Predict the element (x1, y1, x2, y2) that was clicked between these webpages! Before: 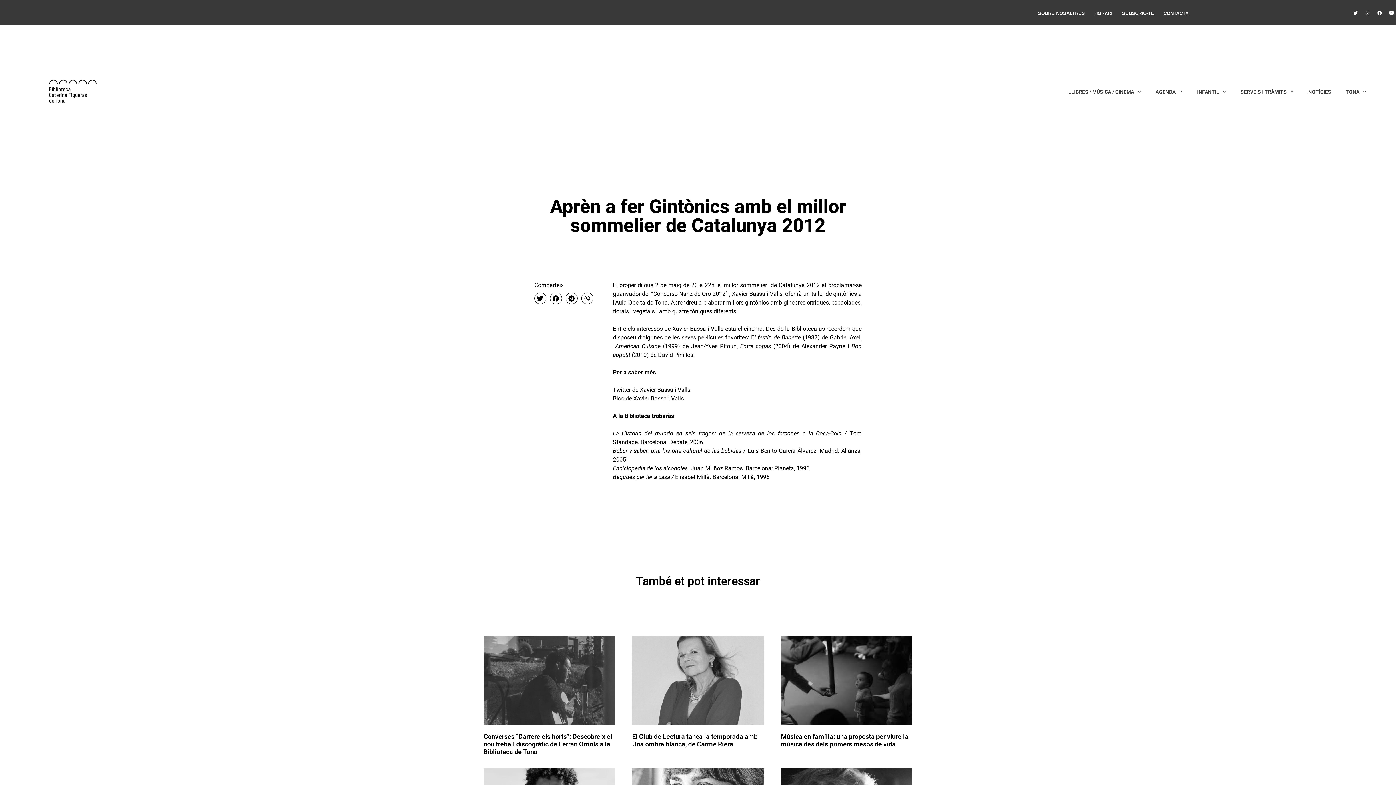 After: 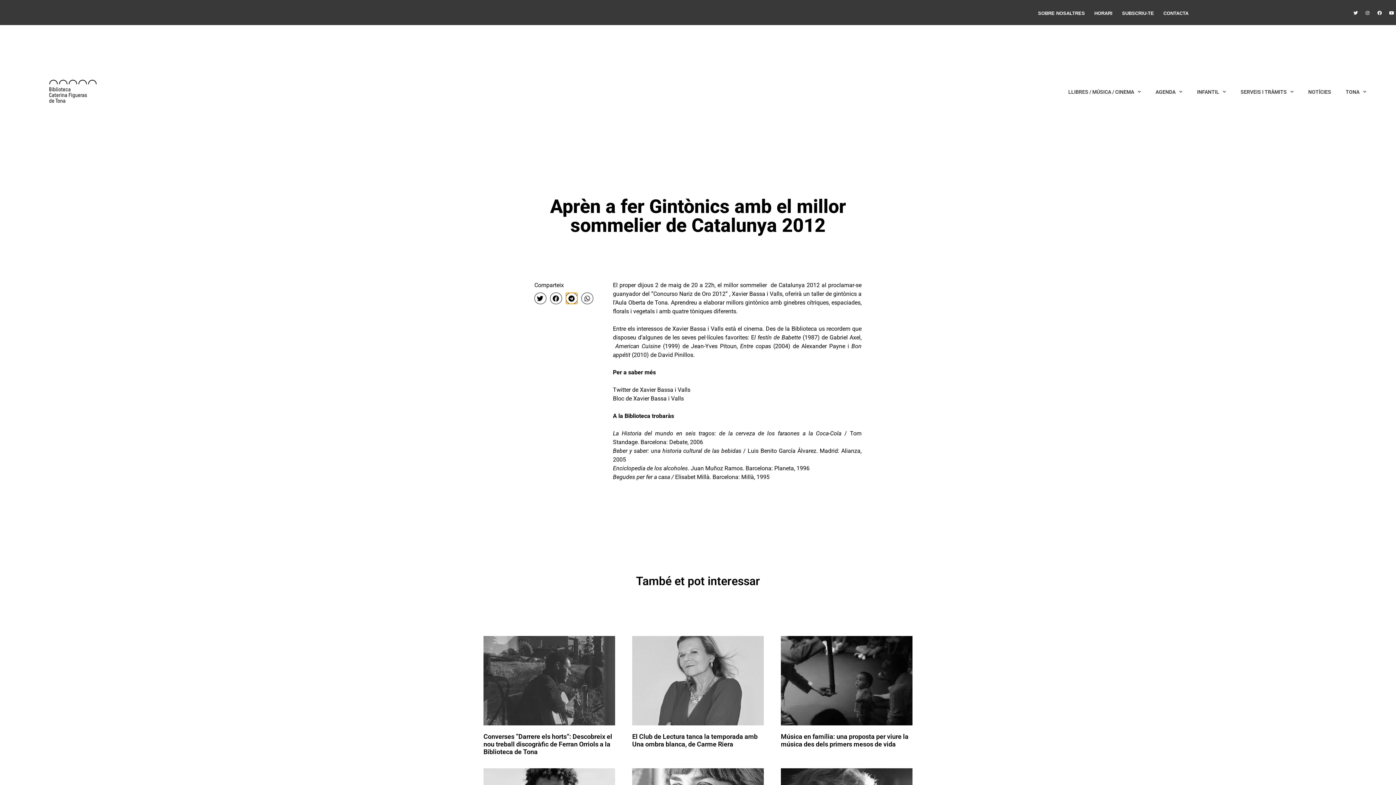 Action: label: Share on telegram bbox: (565, 292, 577, 304)